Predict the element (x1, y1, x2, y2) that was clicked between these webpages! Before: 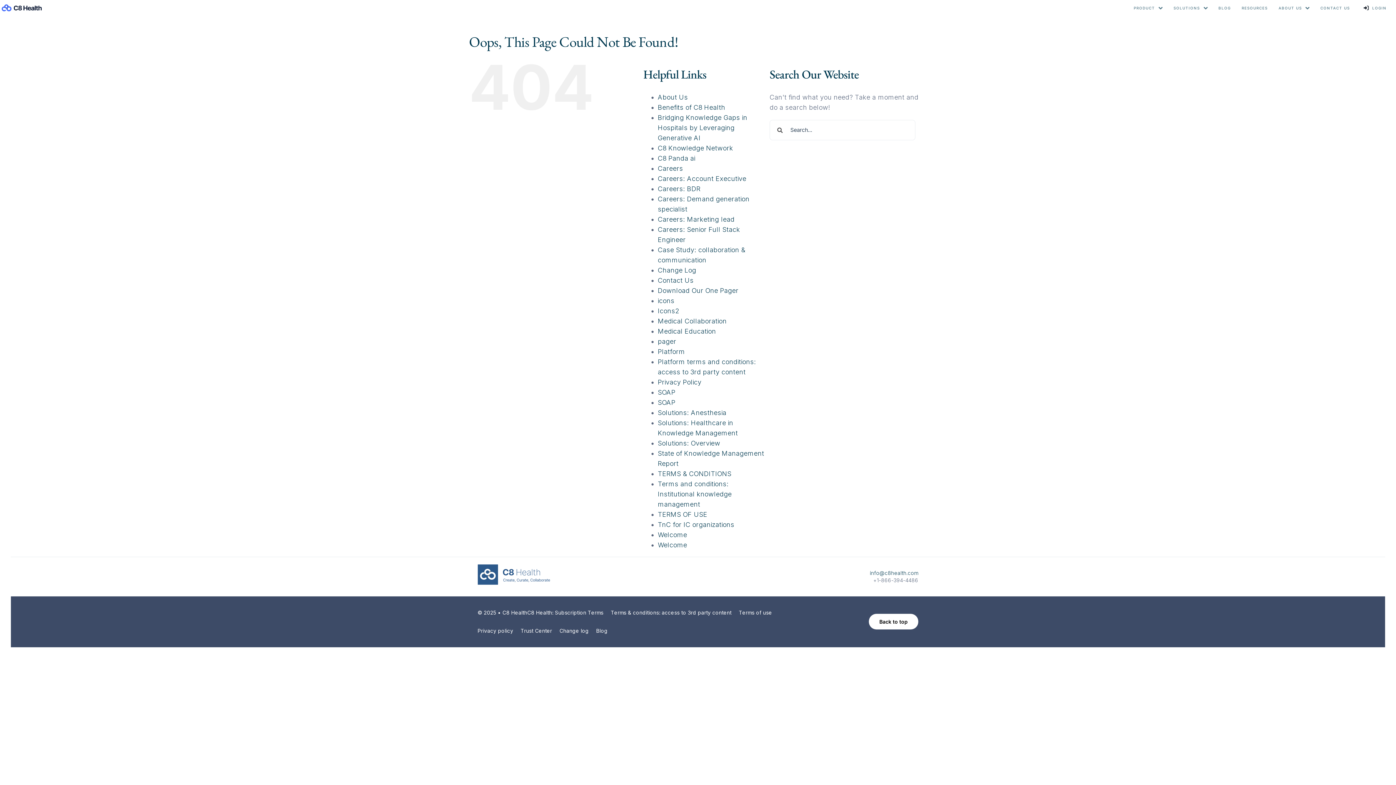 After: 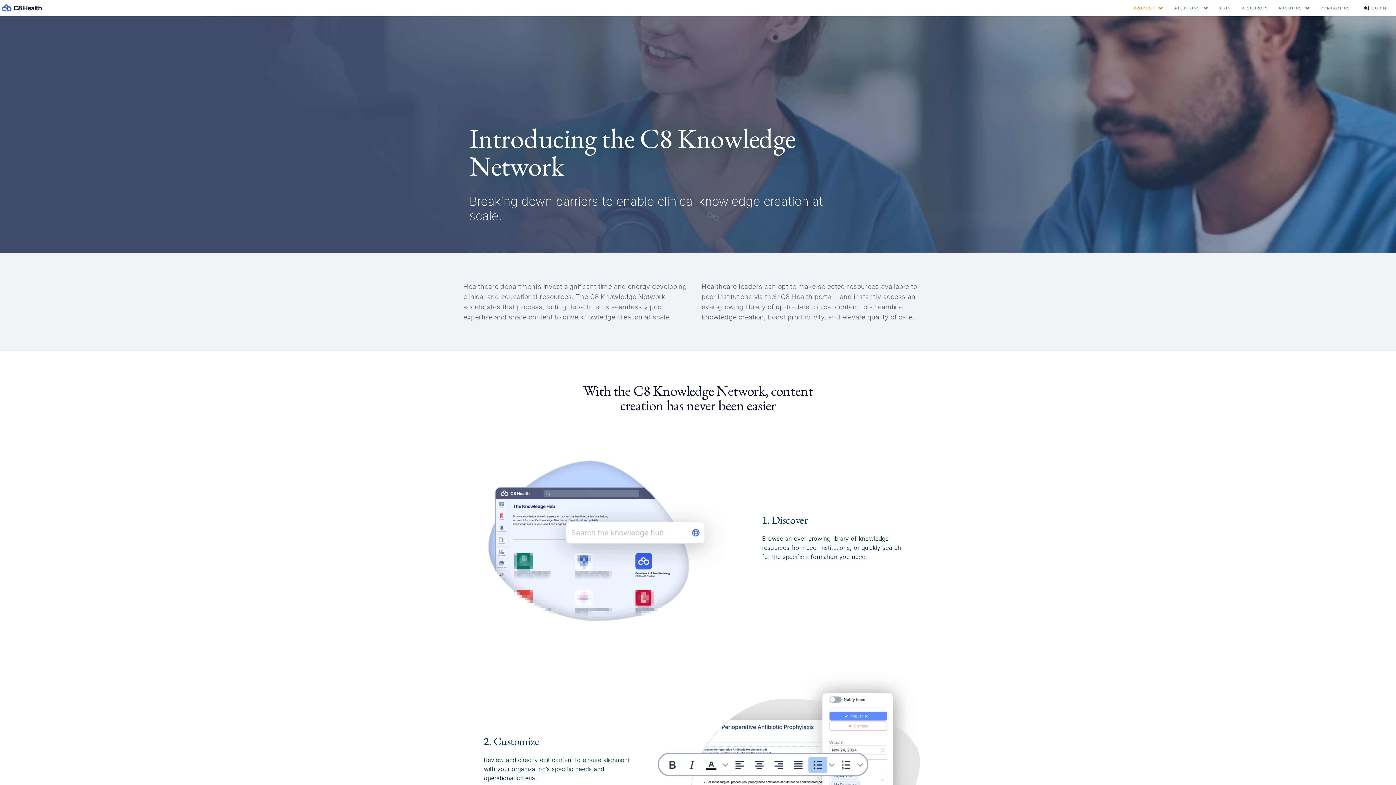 Action: label: C8 Knowledge Network bbox: (658, 144, 733, 151)